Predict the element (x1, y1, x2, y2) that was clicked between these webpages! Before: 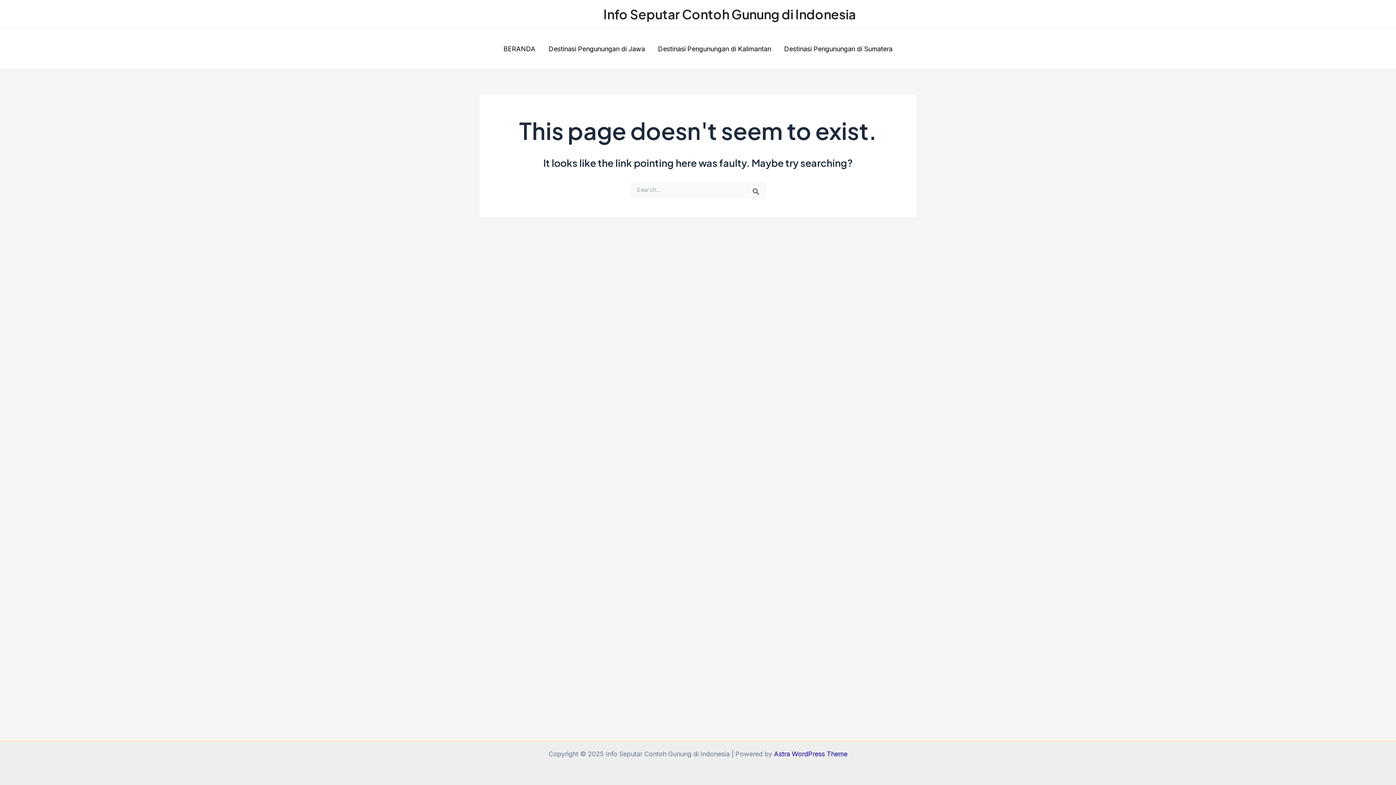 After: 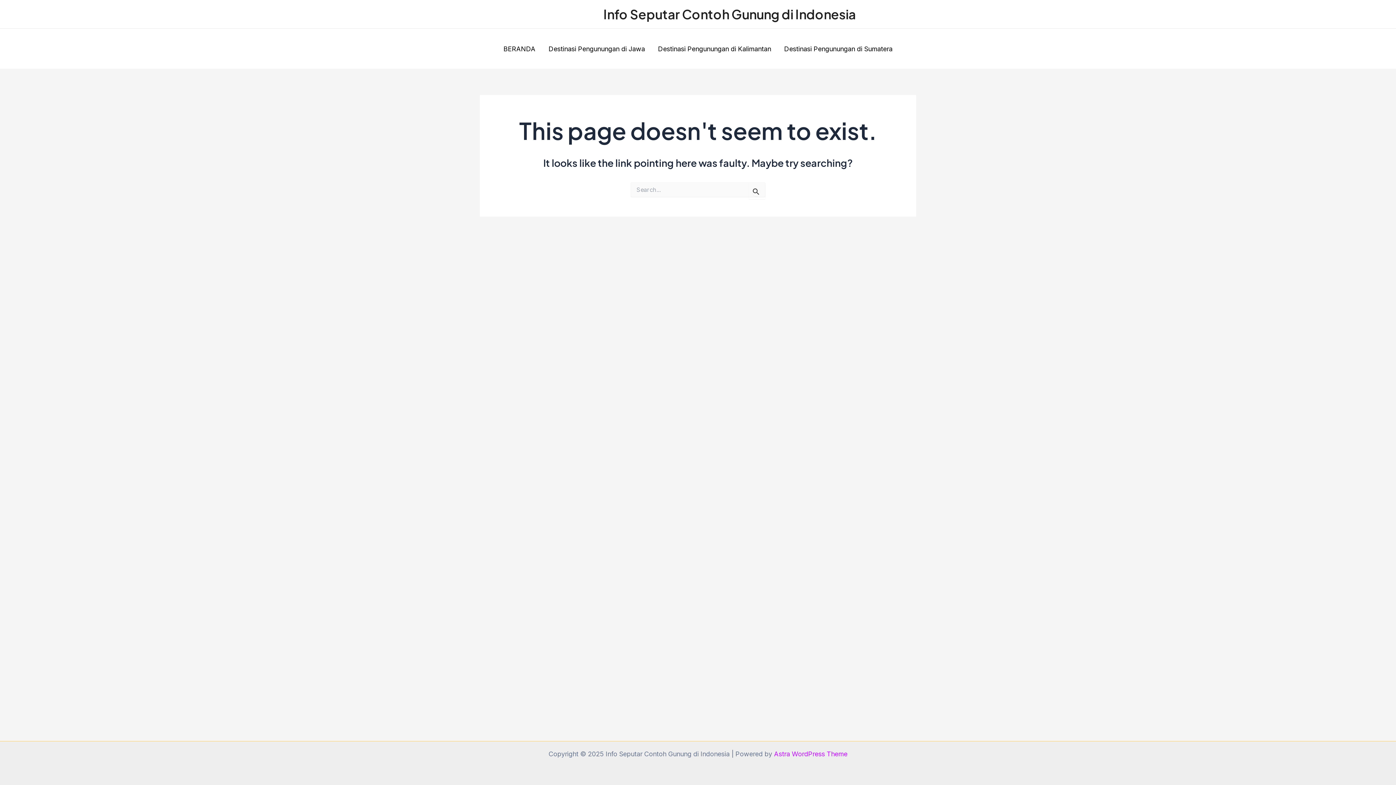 Action: bbox: (774, 750, 847, 758) label: Astra WordPress Theme